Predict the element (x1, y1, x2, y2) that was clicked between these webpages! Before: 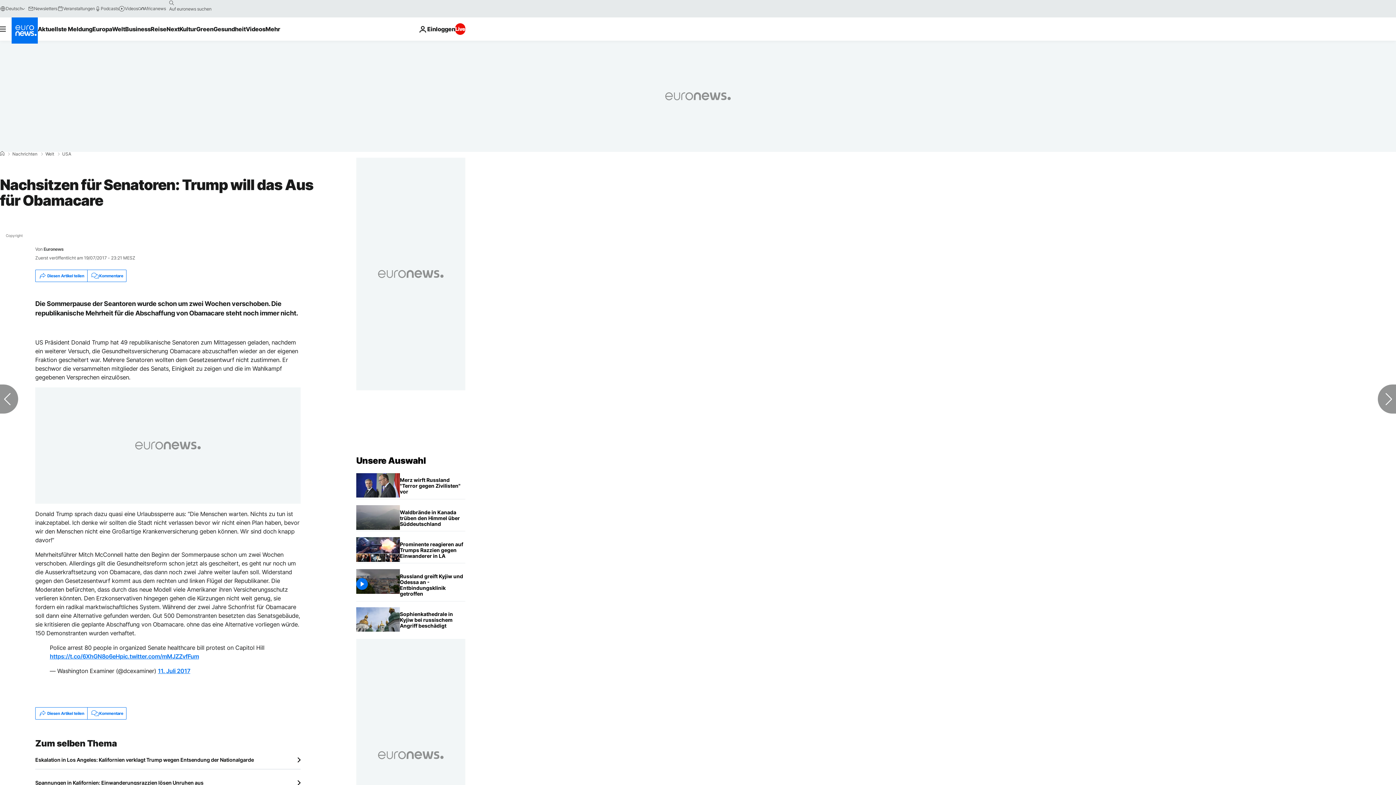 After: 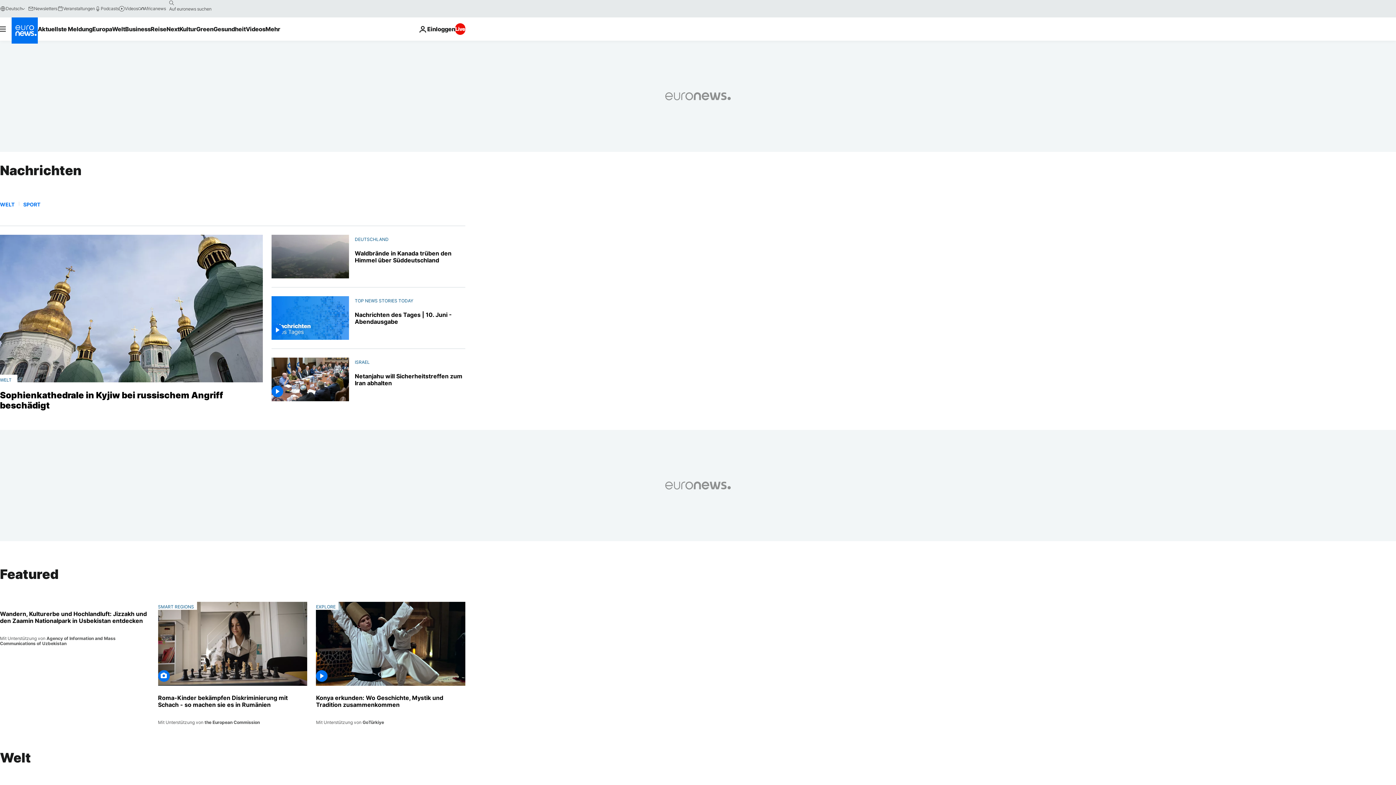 Action: bbox: (12, 152, 37, 156) label: Nachrichten